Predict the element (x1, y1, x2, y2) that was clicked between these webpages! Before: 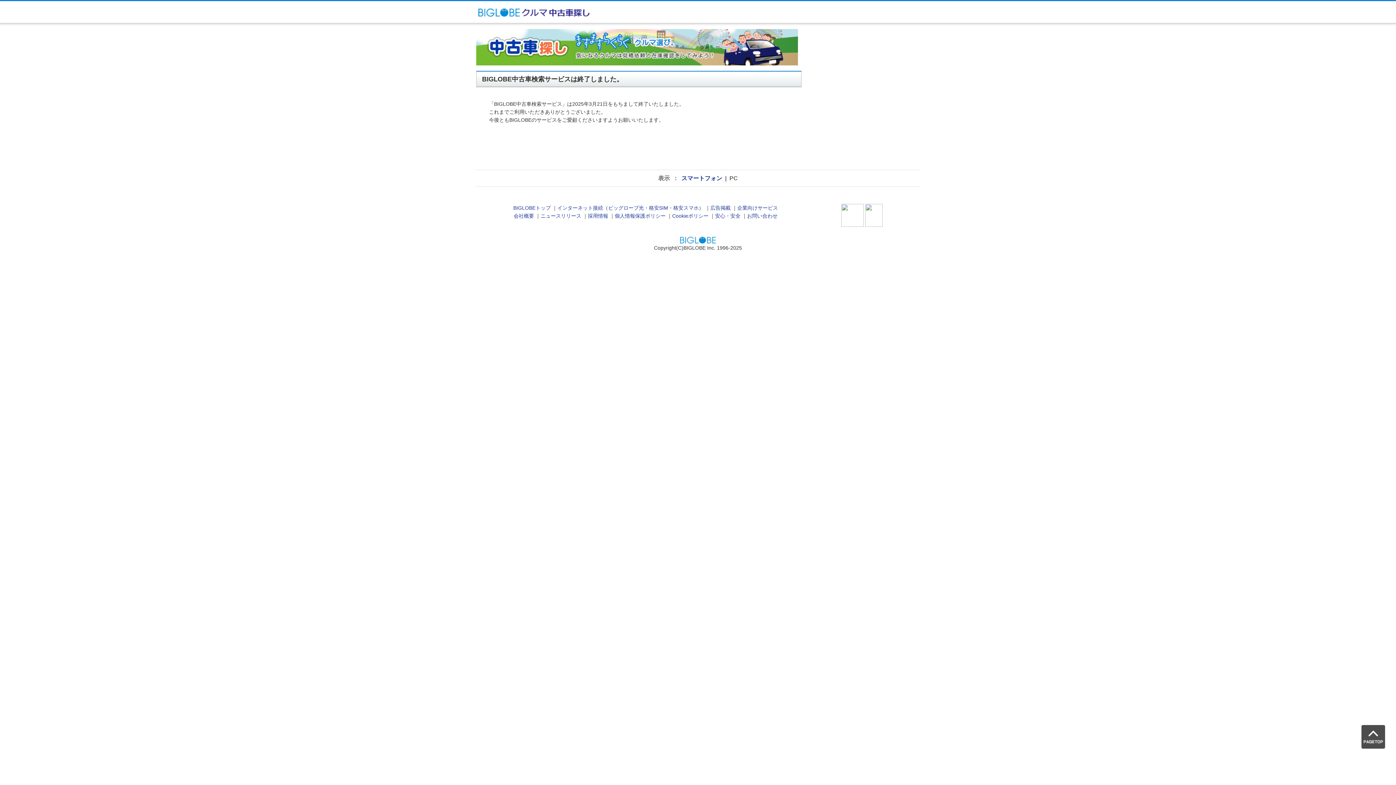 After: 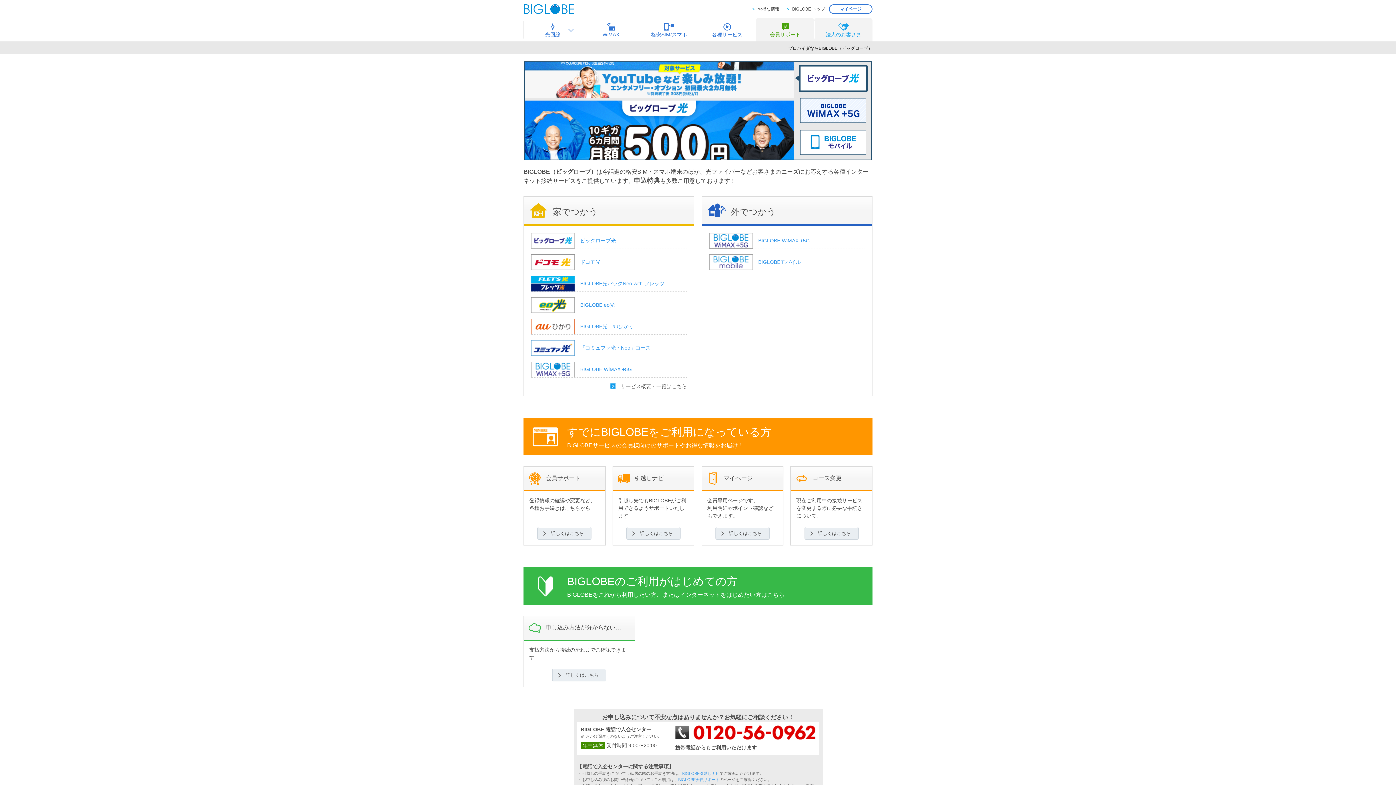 Action: bbox: (557, 205, 603, 211) label: インターネット接続